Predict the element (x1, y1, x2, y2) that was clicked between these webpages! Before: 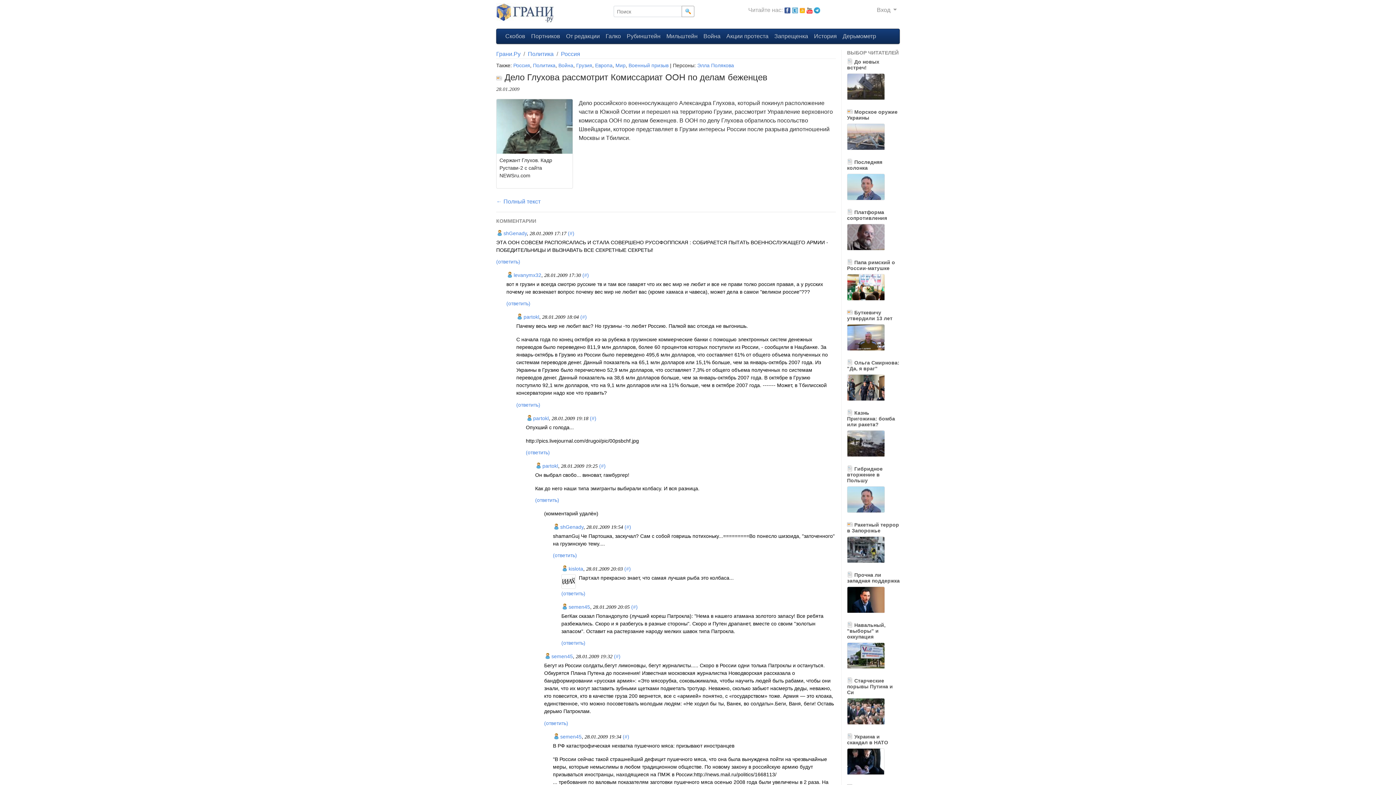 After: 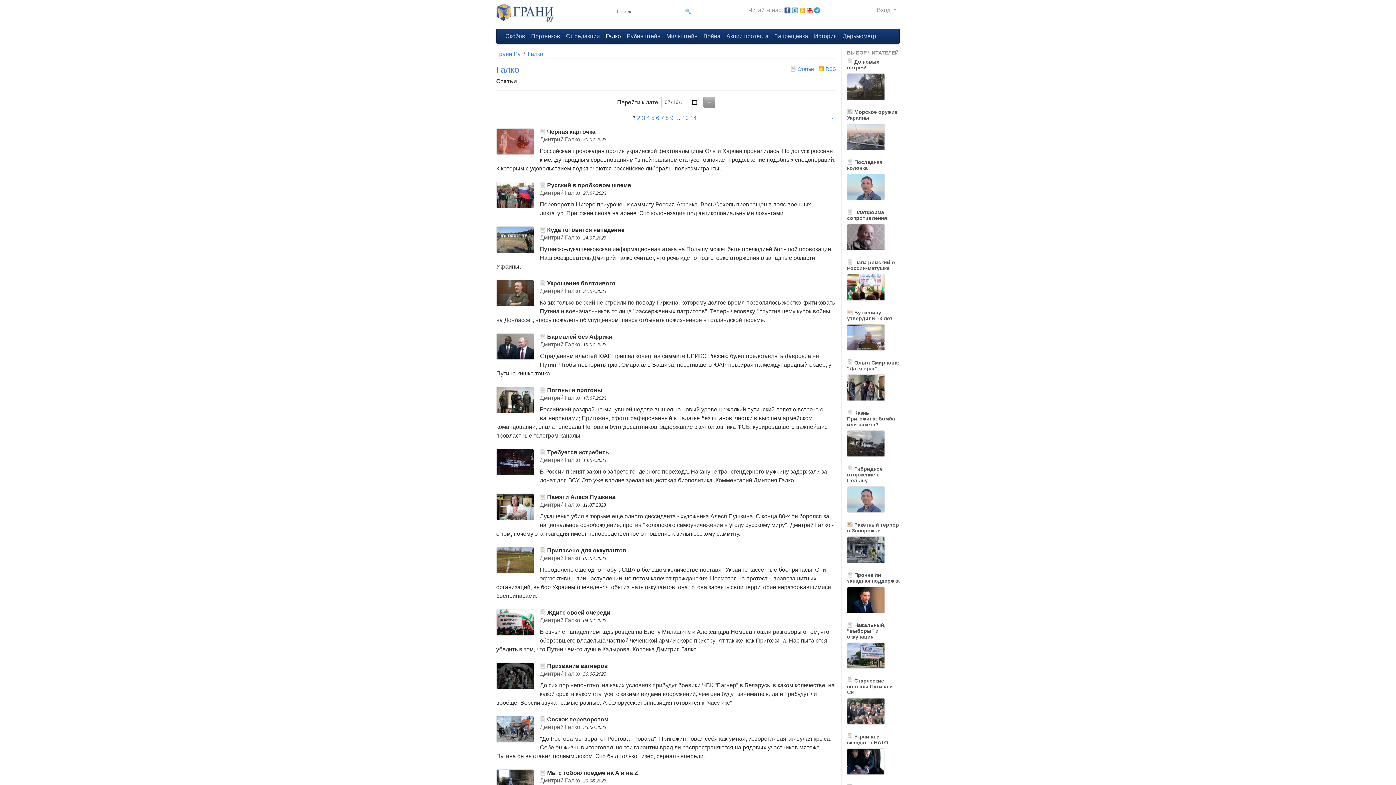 Action: label: Галко bbox: (602, 29, 624, 43)